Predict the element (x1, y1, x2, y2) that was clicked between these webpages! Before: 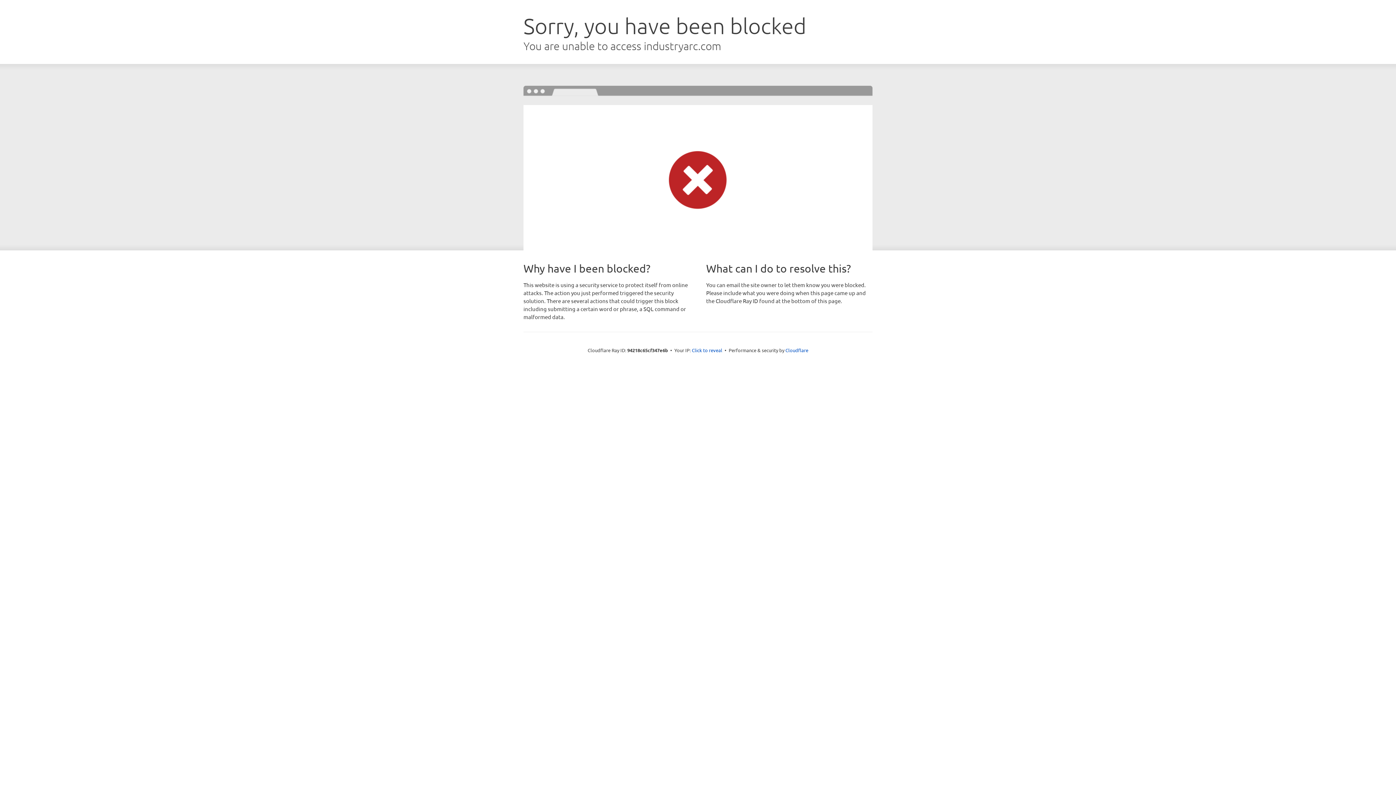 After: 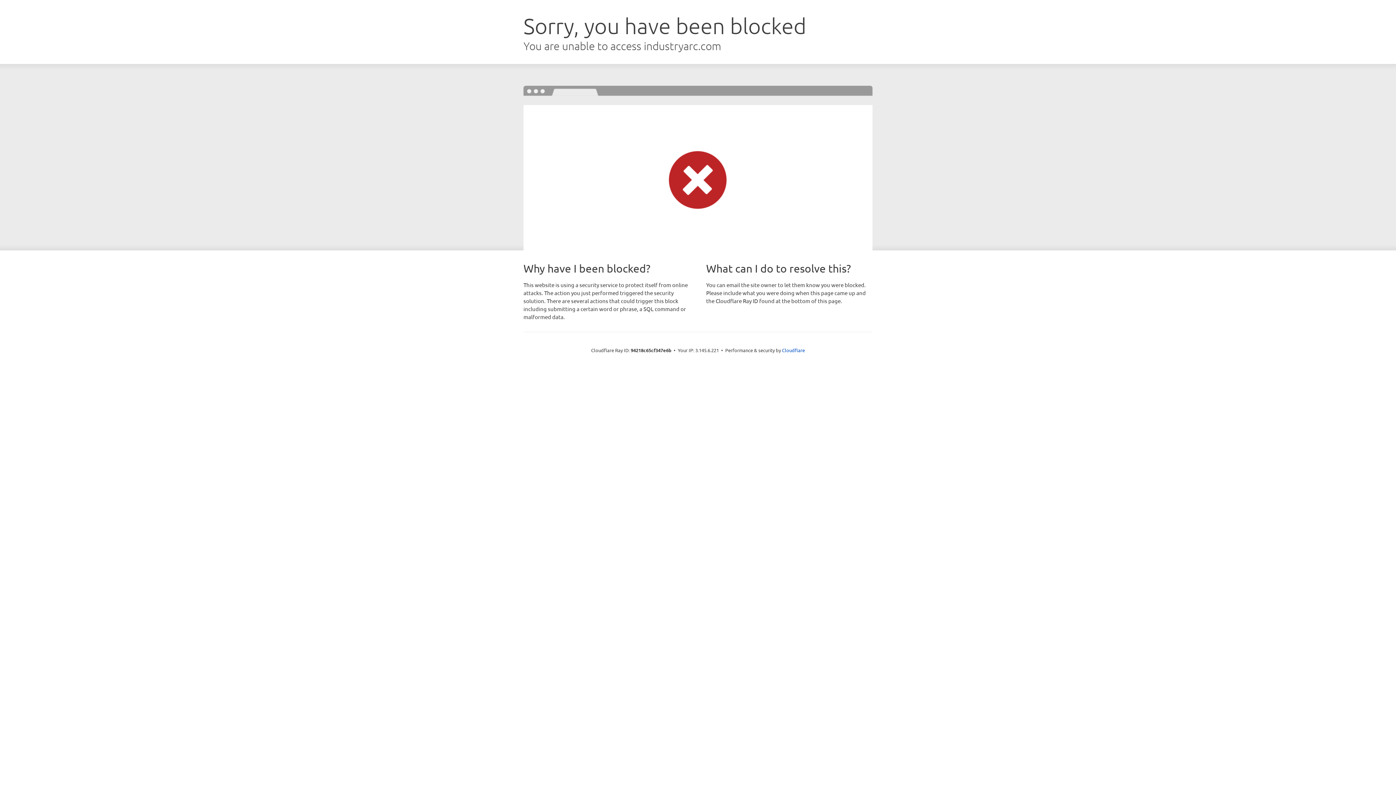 Action: bbox: (692, 346, 722, 353) label: Click to reveal